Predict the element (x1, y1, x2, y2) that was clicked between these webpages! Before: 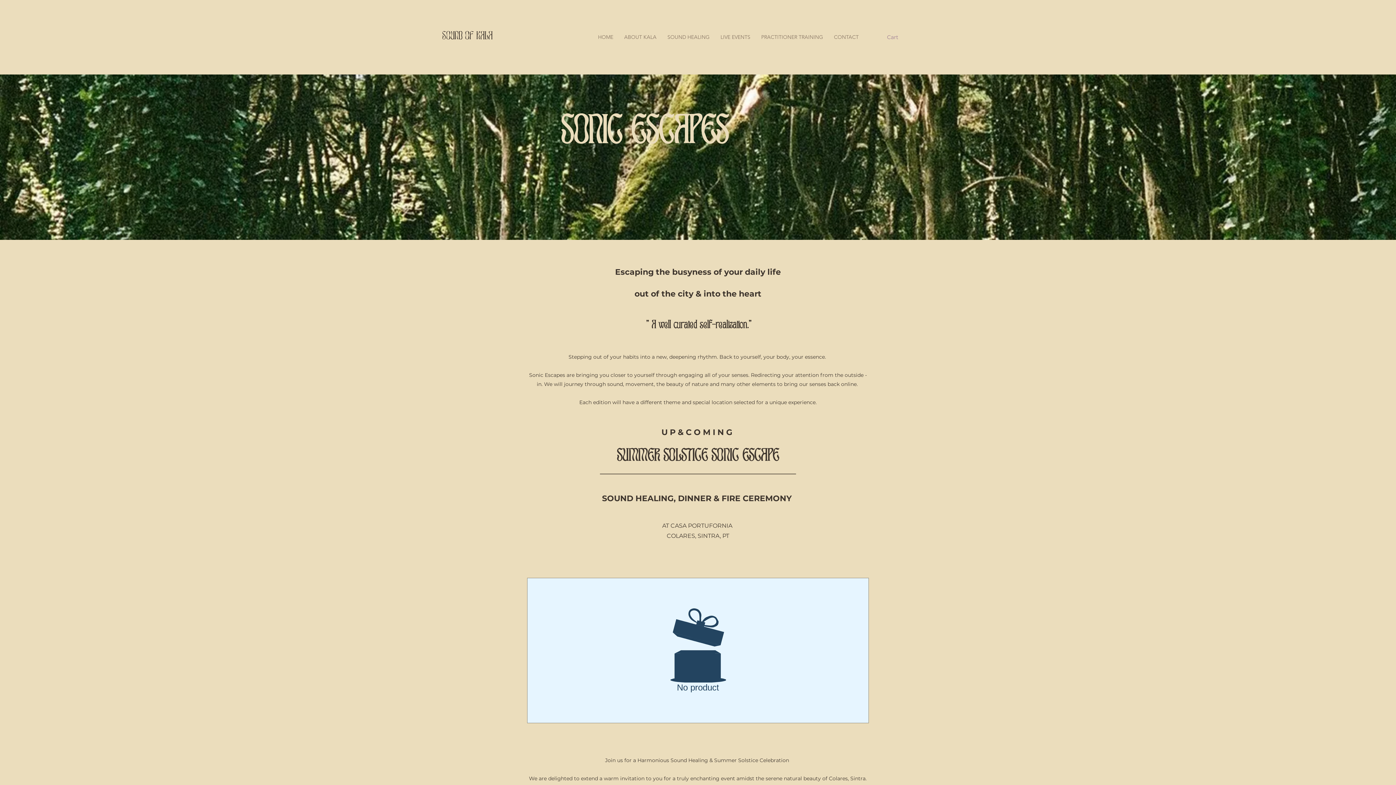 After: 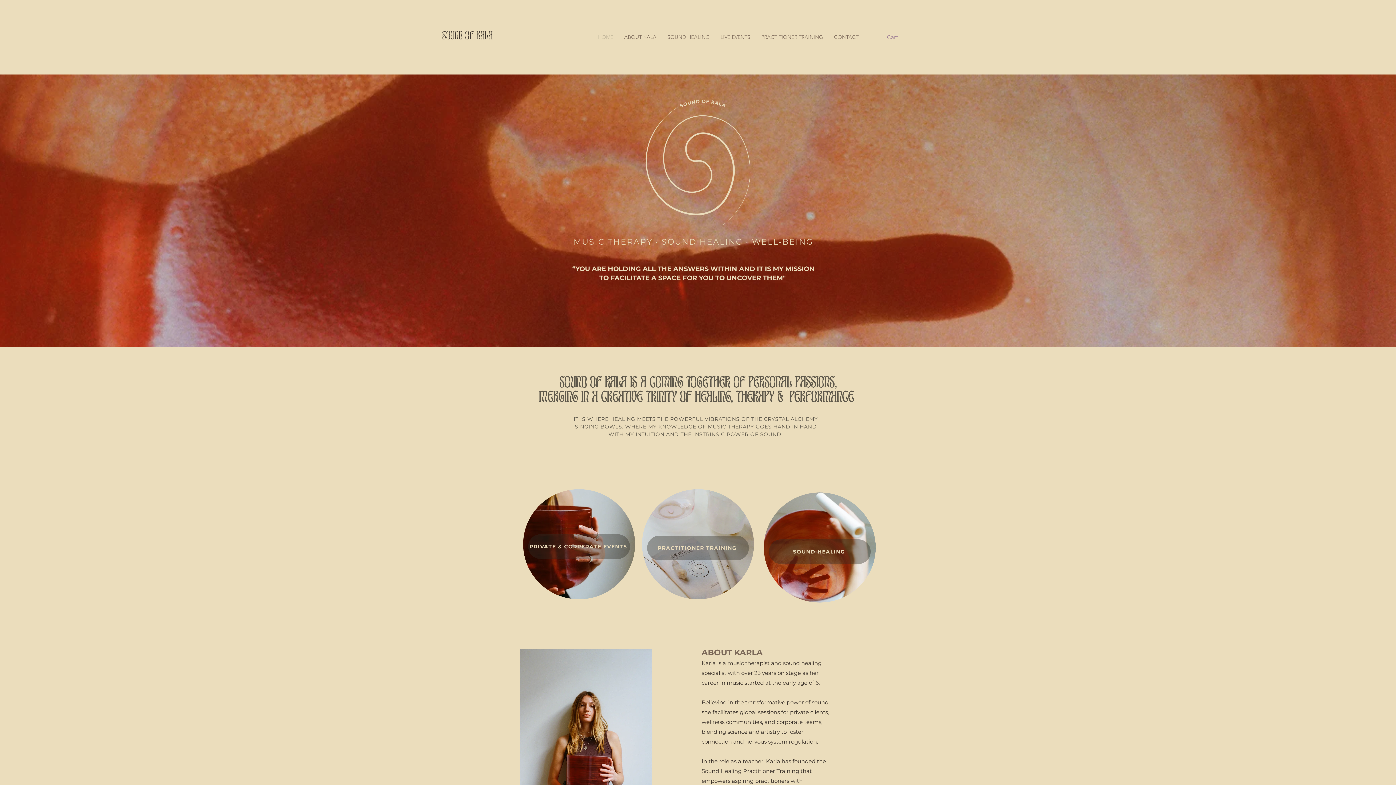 Action: bbox: (417, 27, 517, 46) label: SOUND OF KALA